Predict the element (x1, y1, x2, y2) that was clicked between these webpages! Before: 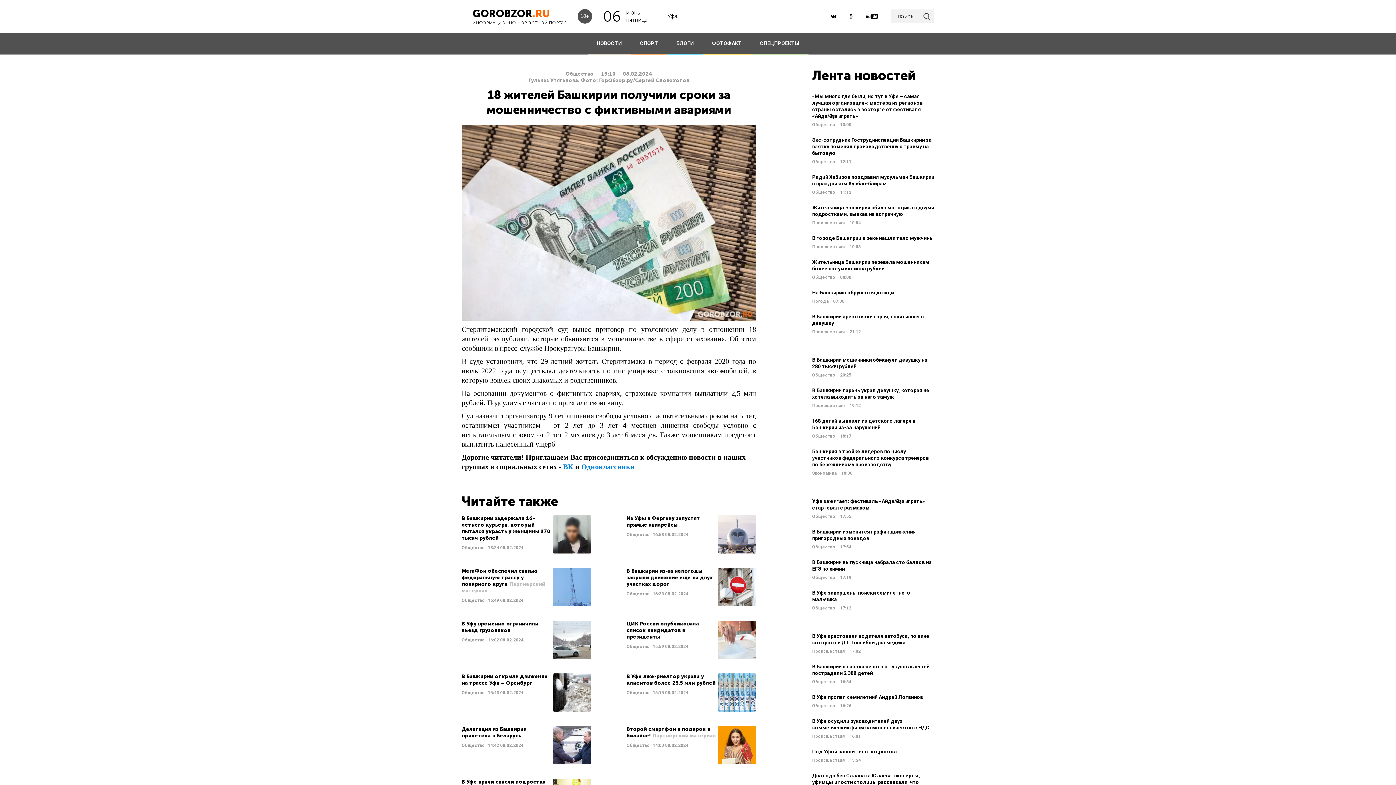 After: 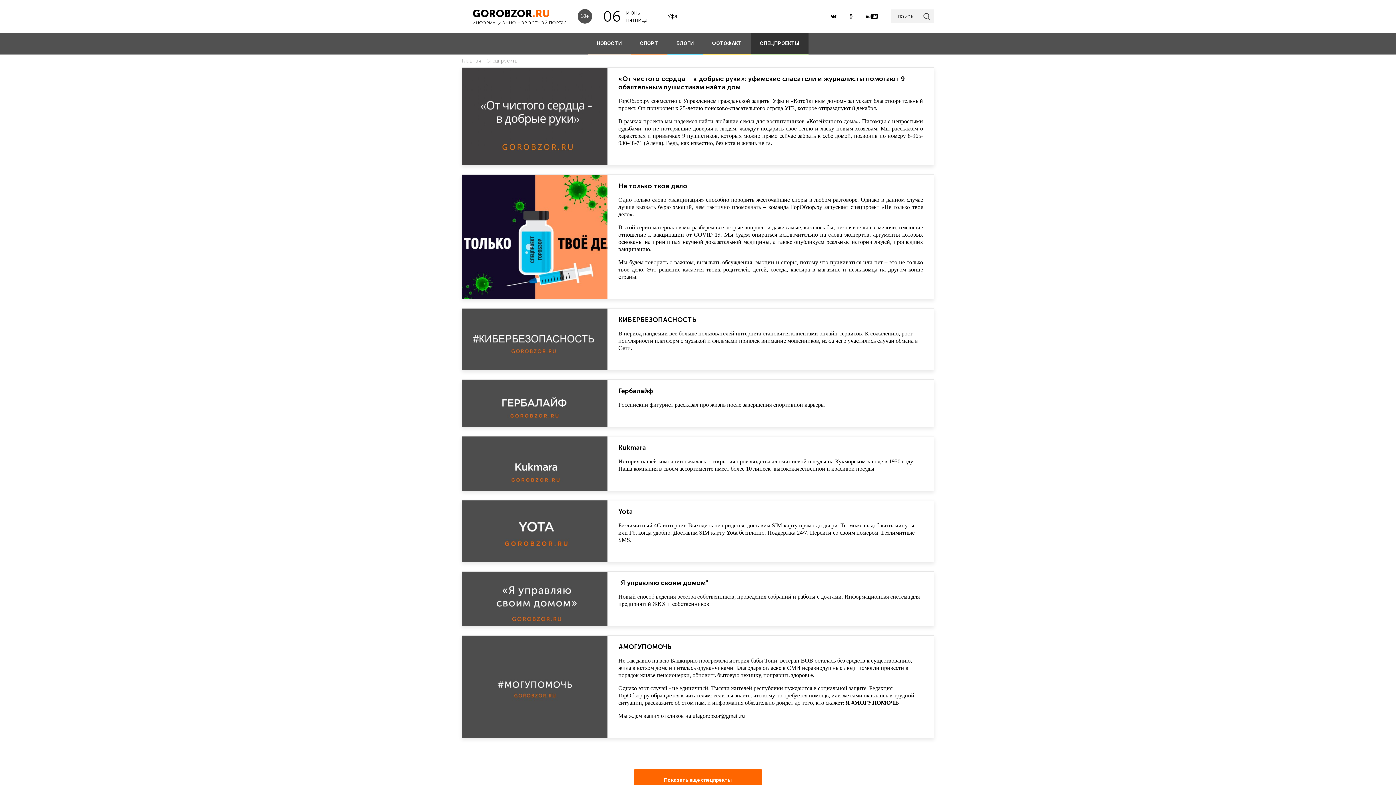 Action: label: СПЕЦПРОЕКТЫ bbox: (751, 32, 808, 54)